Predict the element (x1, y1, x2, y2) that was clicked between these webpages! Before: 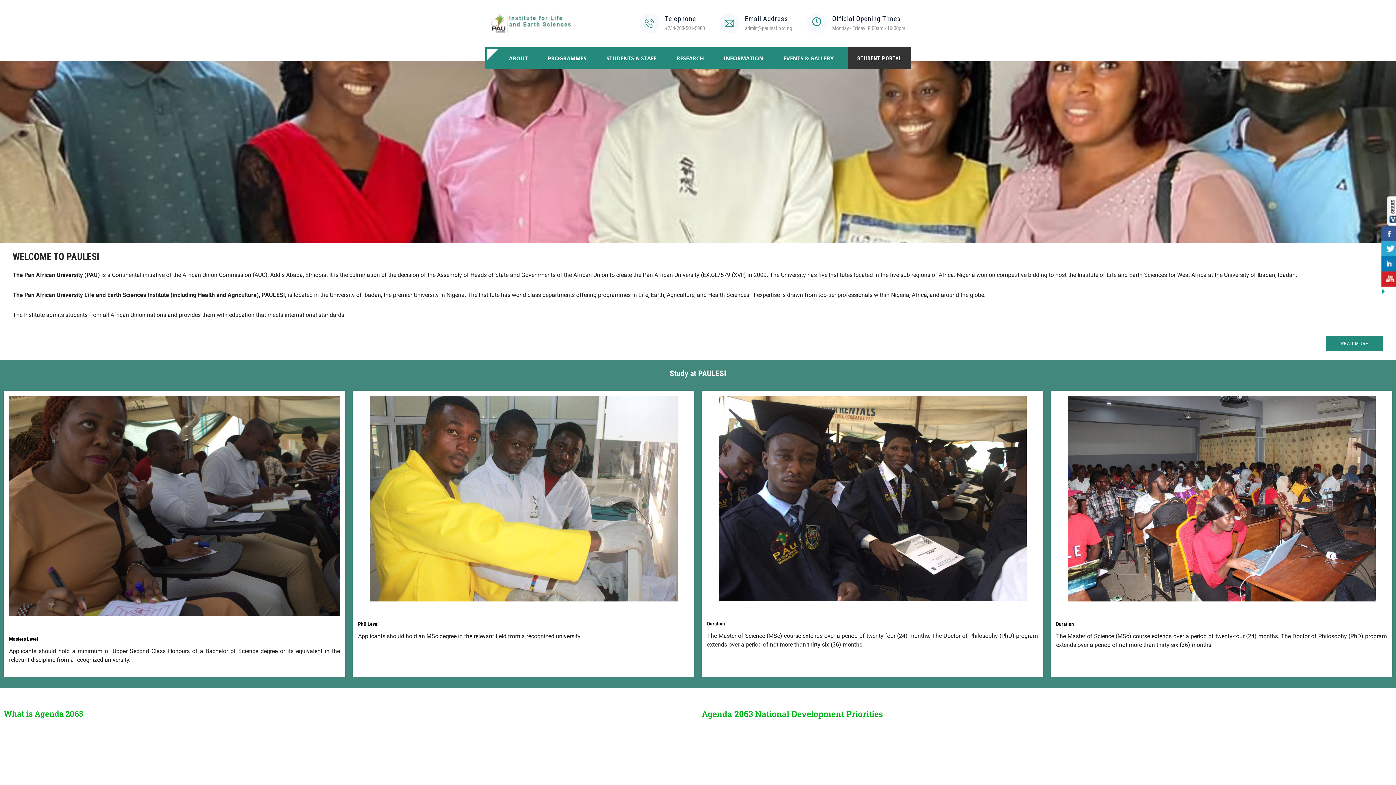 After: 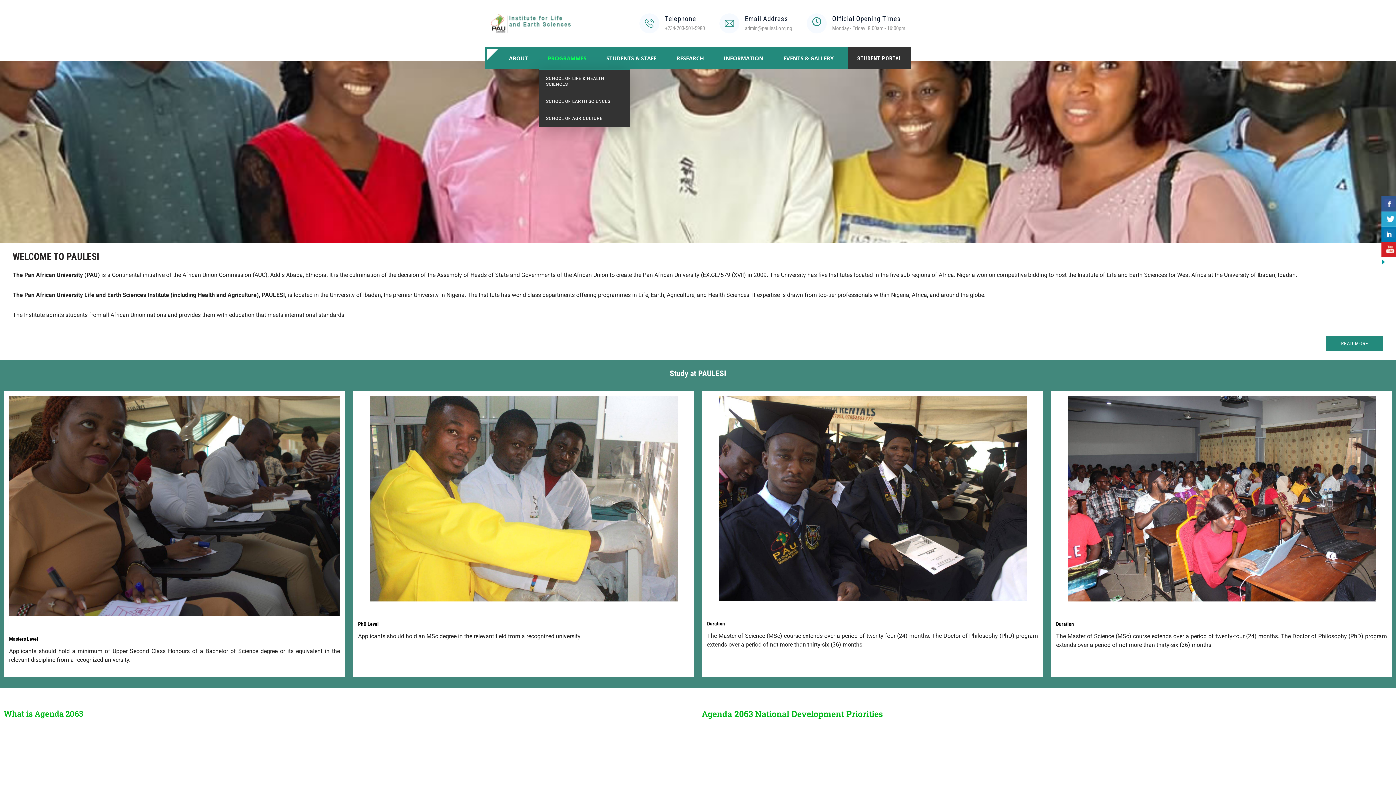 Action: bbox: (538, 47, 595, 69) label: PROGRAMMES